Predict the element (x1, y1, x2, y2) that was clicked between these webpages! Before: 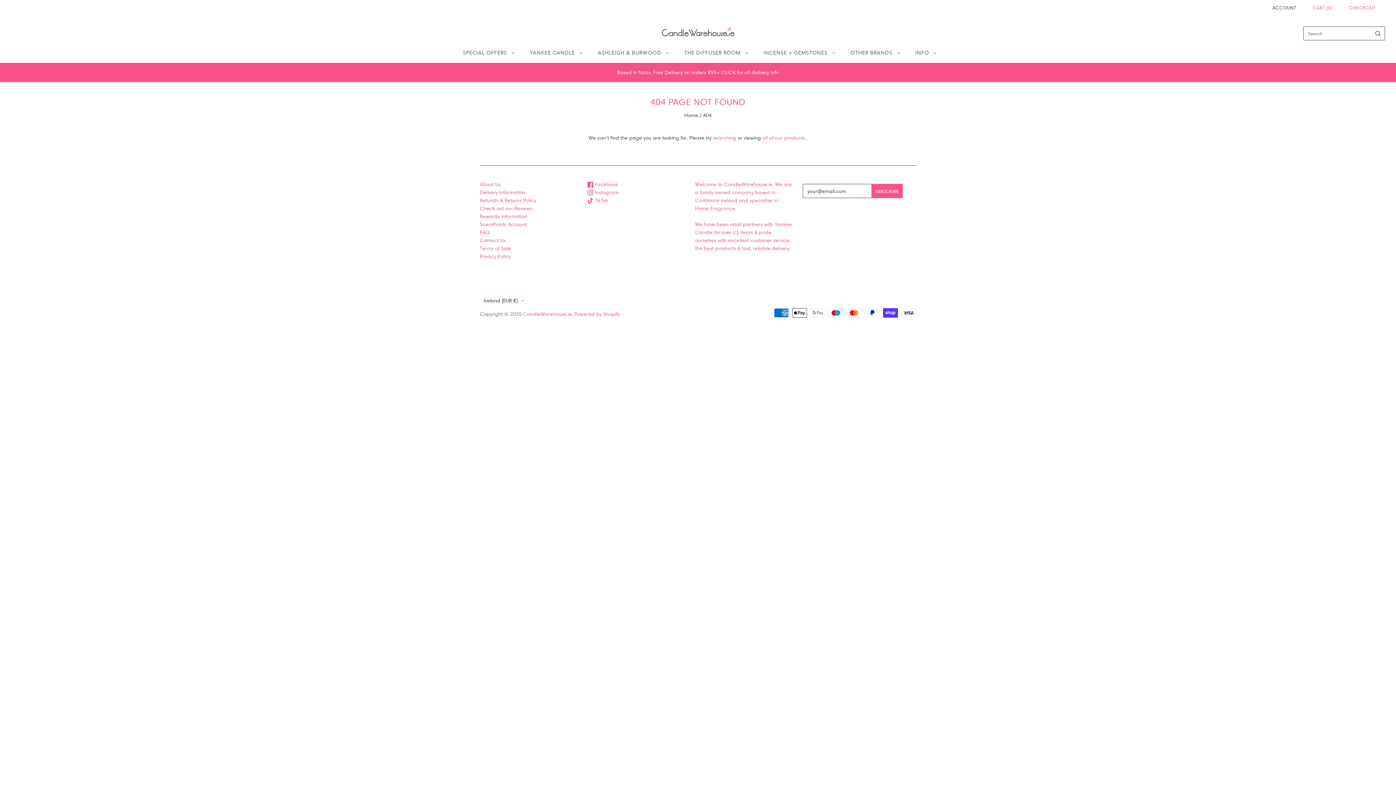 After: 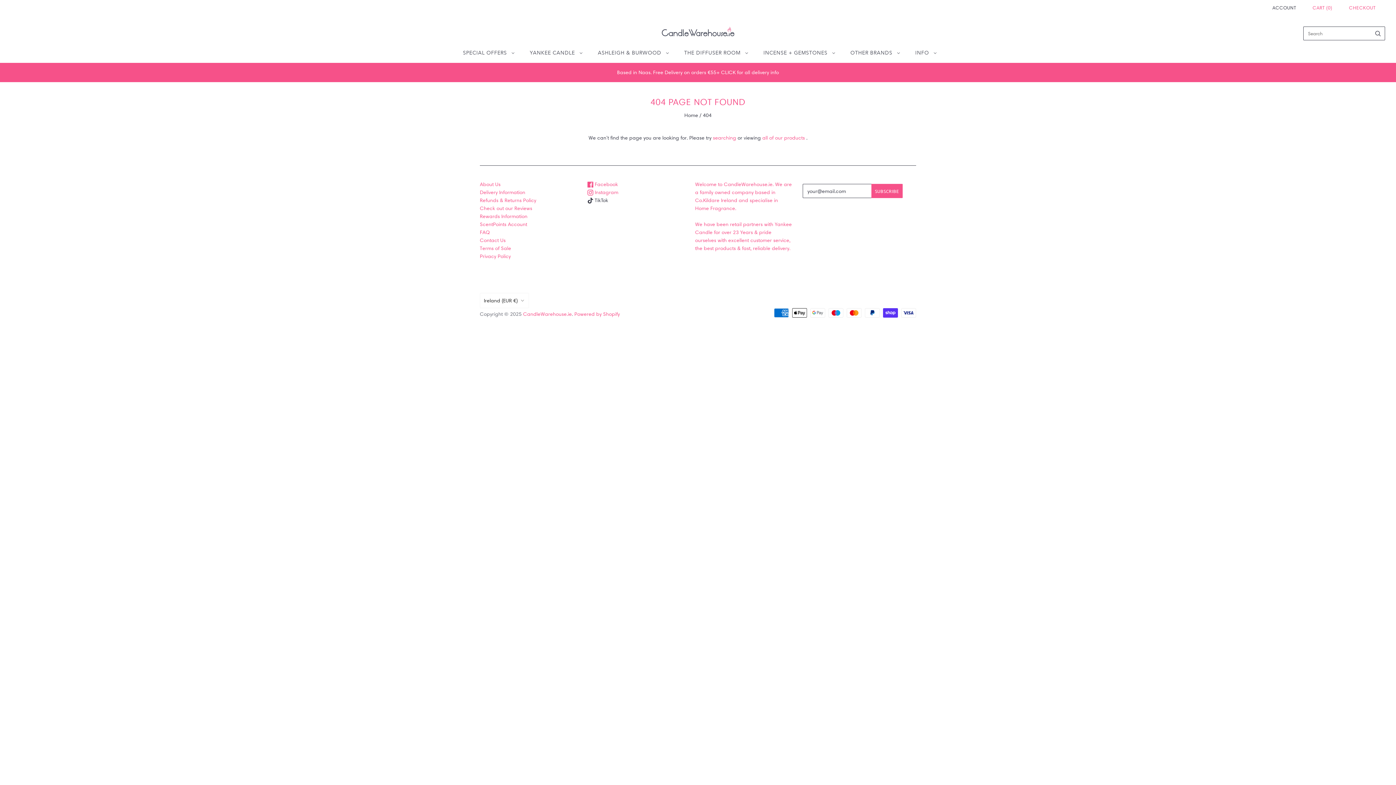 Action: bbox: (587, 197, 608, 203) label:  TikTok